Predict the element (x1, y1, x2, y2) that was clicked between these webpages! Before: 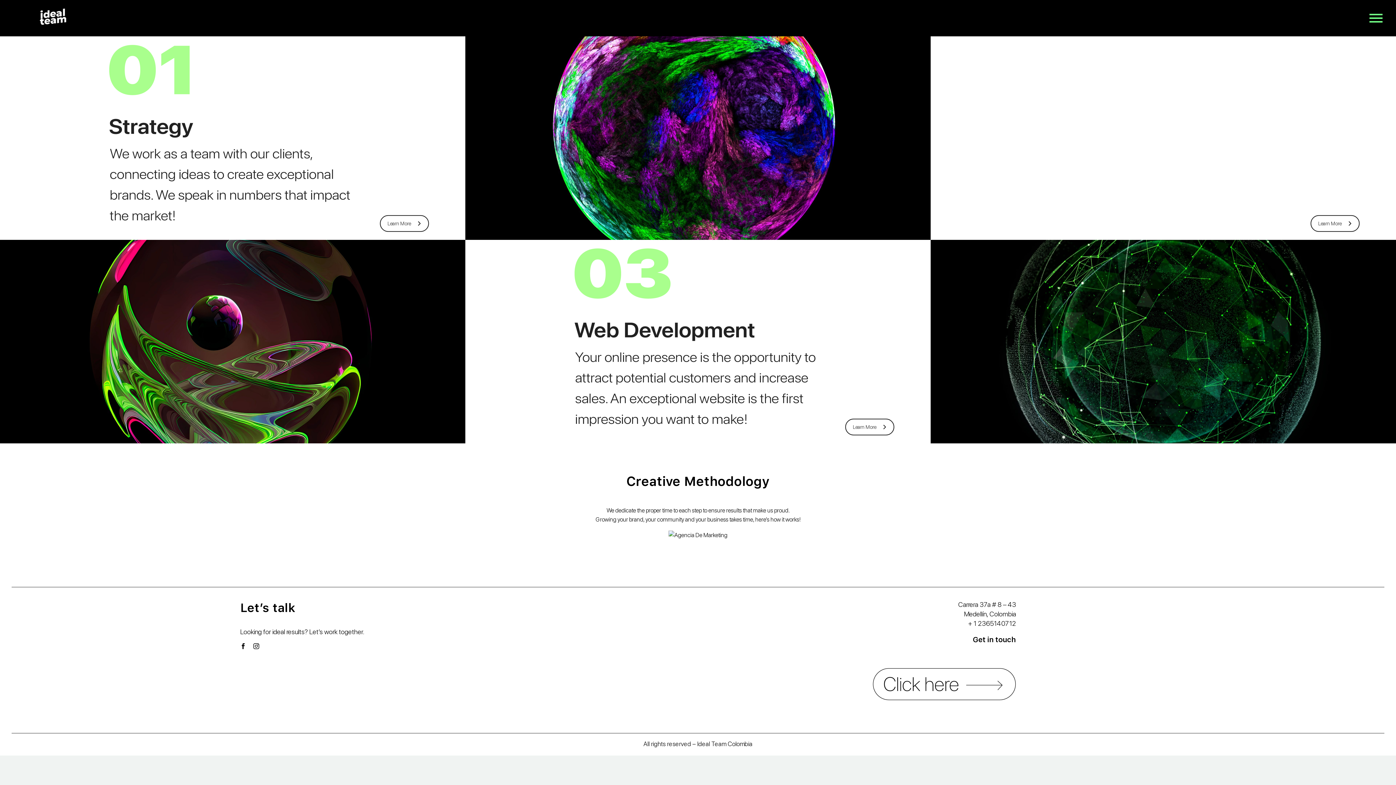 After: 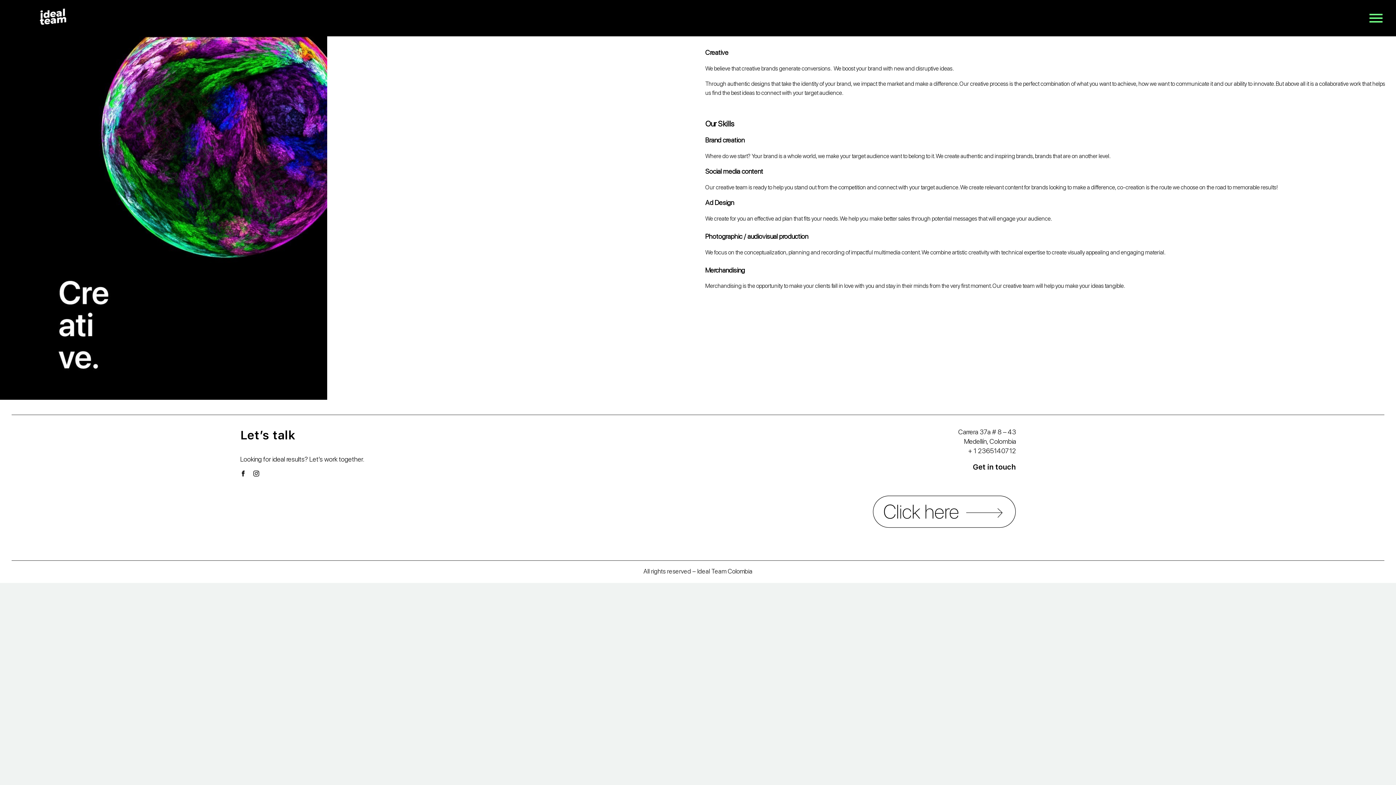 Action: label: Learn More bbox: (1310, 215, 1359, 232)